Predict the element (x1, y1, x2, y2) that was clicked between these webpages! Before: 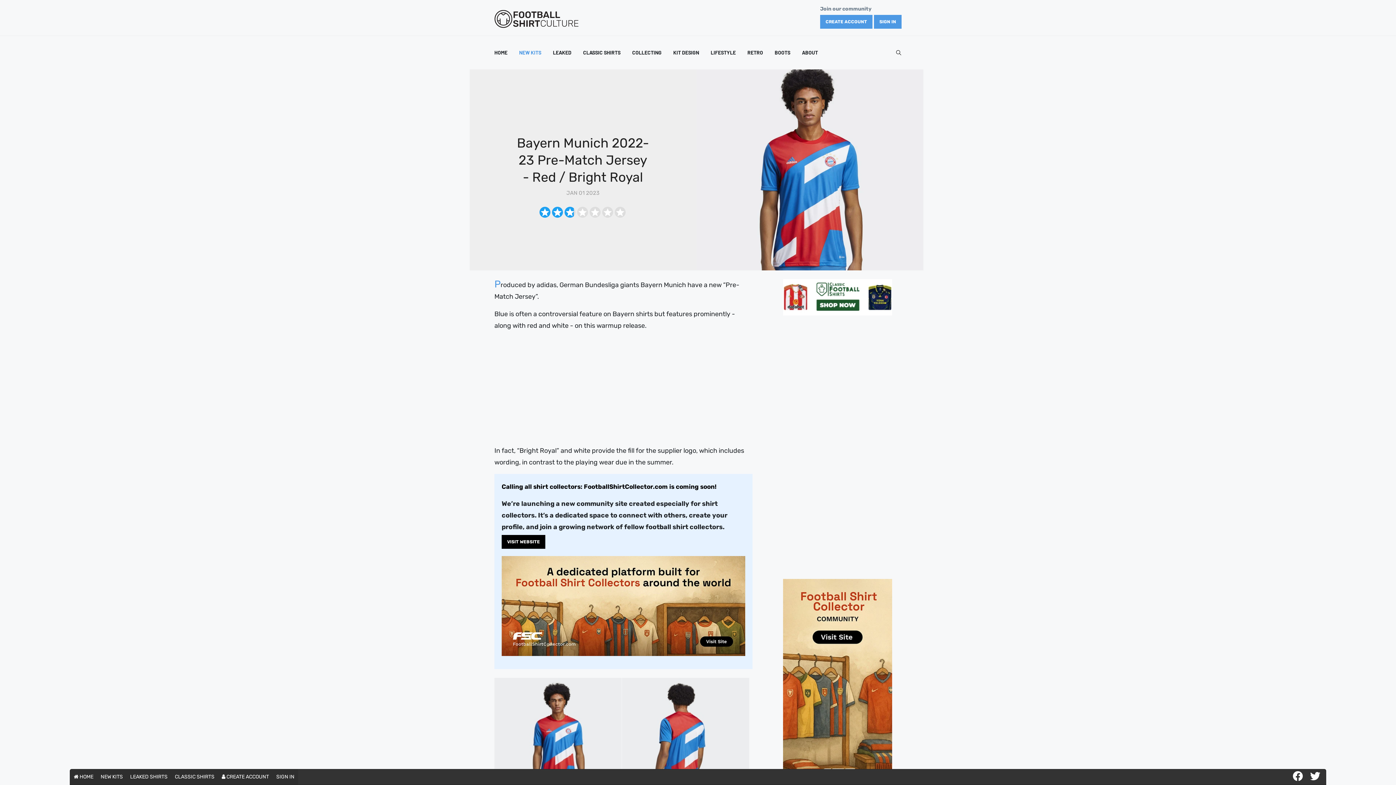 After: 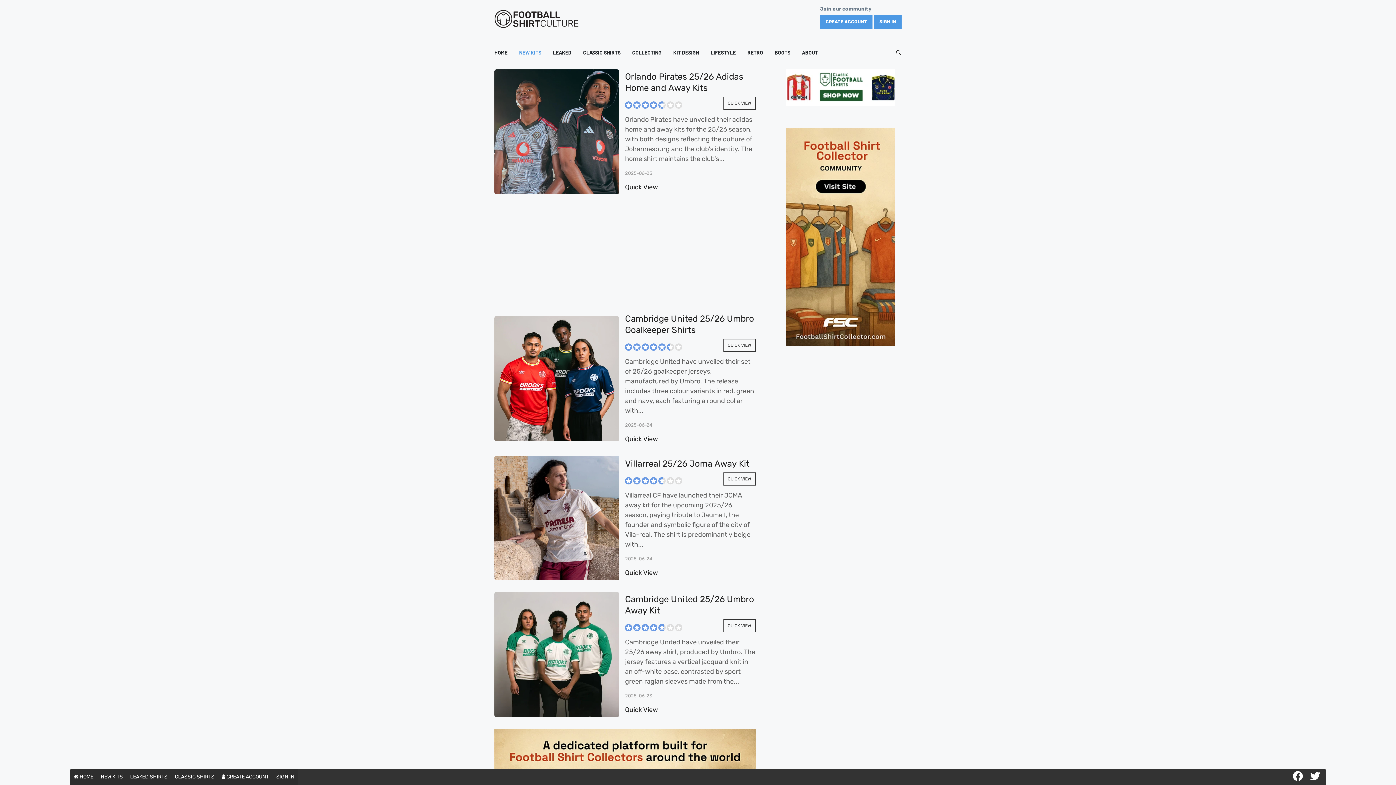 Action: label: NEW KITS bbox: (97, 769, 126, 784)